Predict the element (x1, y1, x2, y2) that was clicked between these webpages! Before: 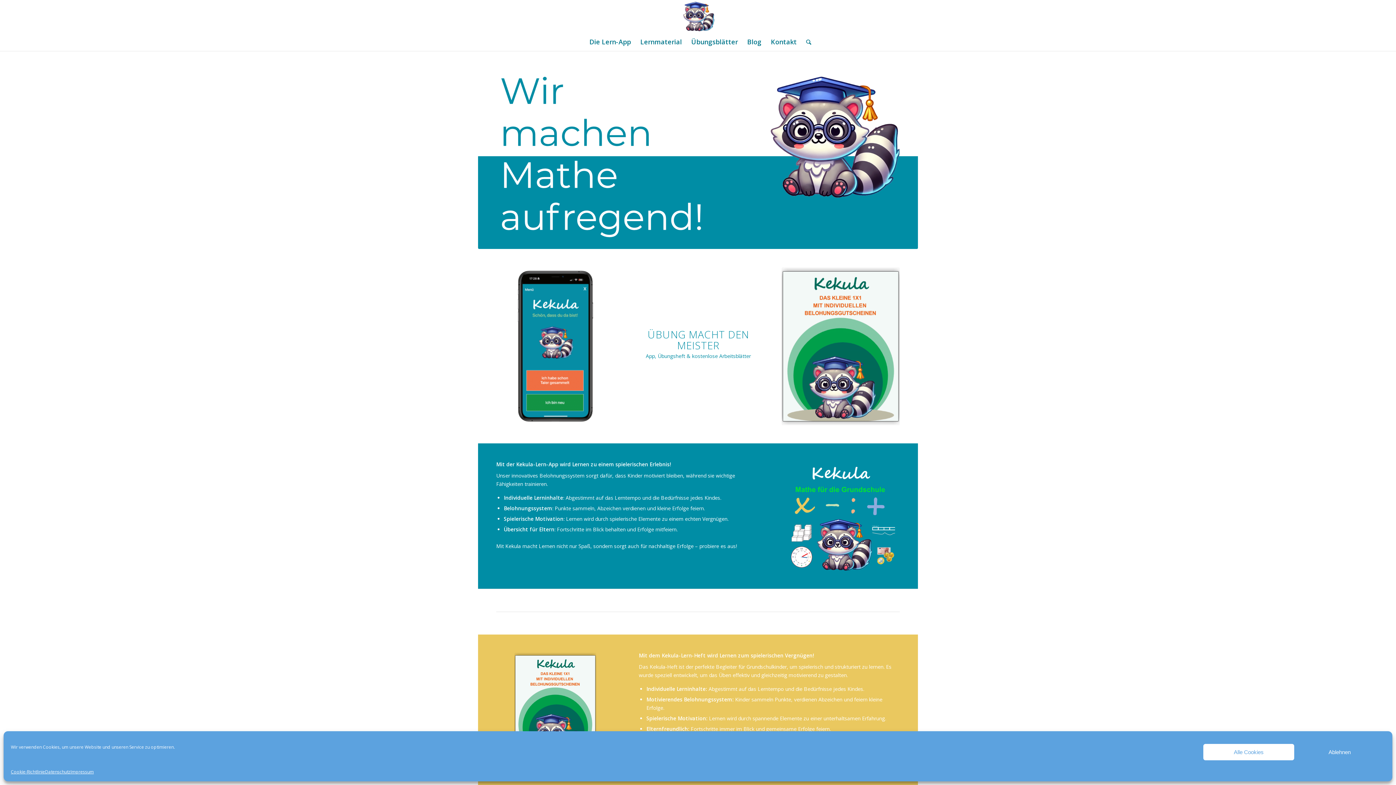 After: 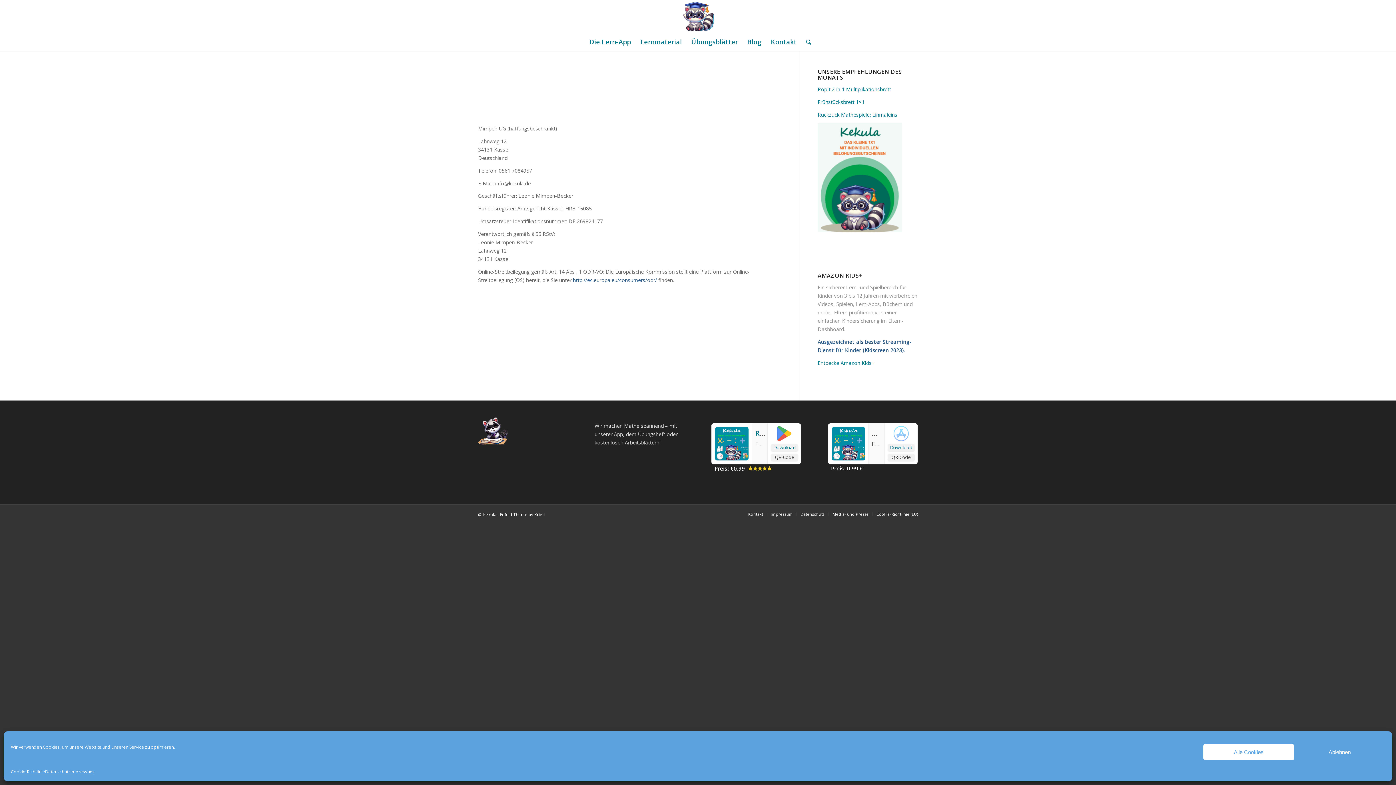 Action: label: Impressum bbox: (70, 768, 93, 776)